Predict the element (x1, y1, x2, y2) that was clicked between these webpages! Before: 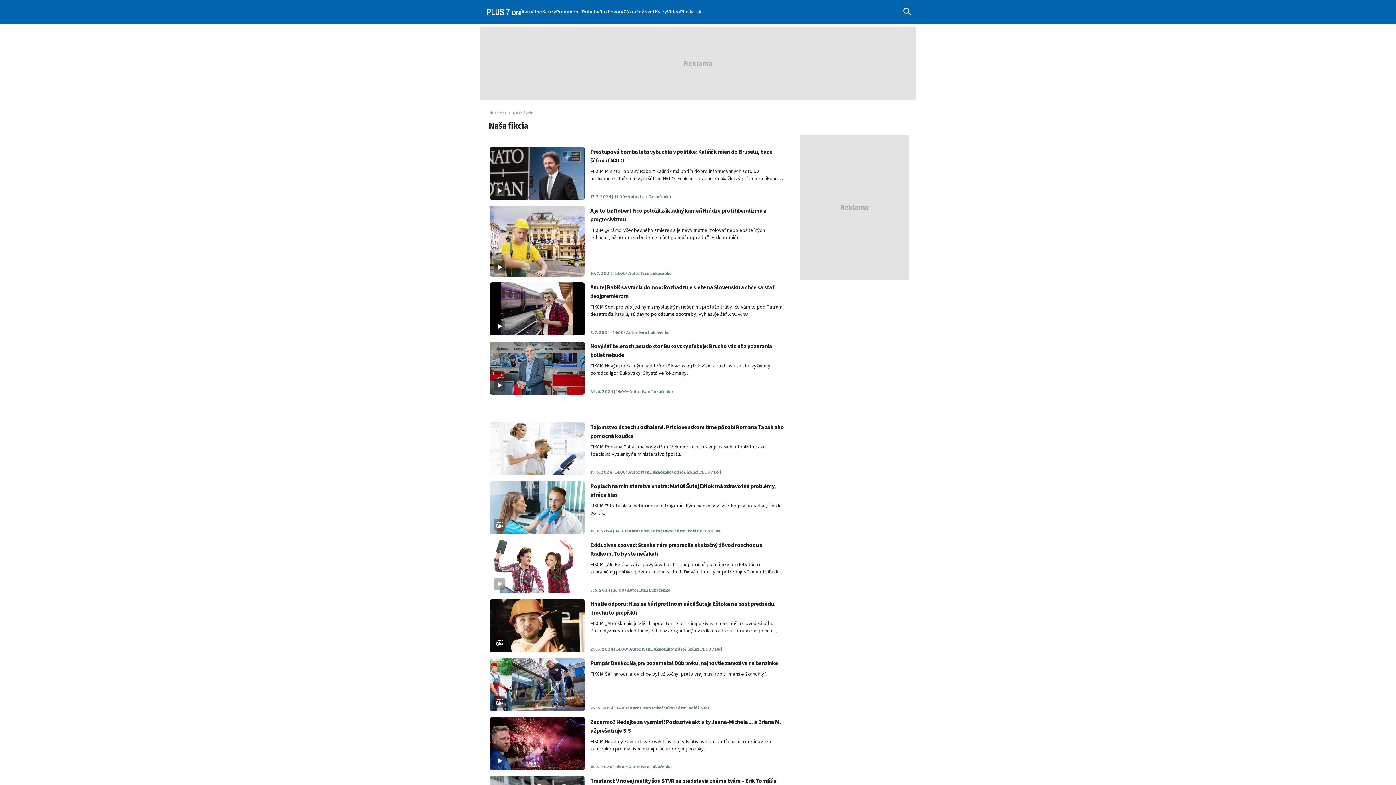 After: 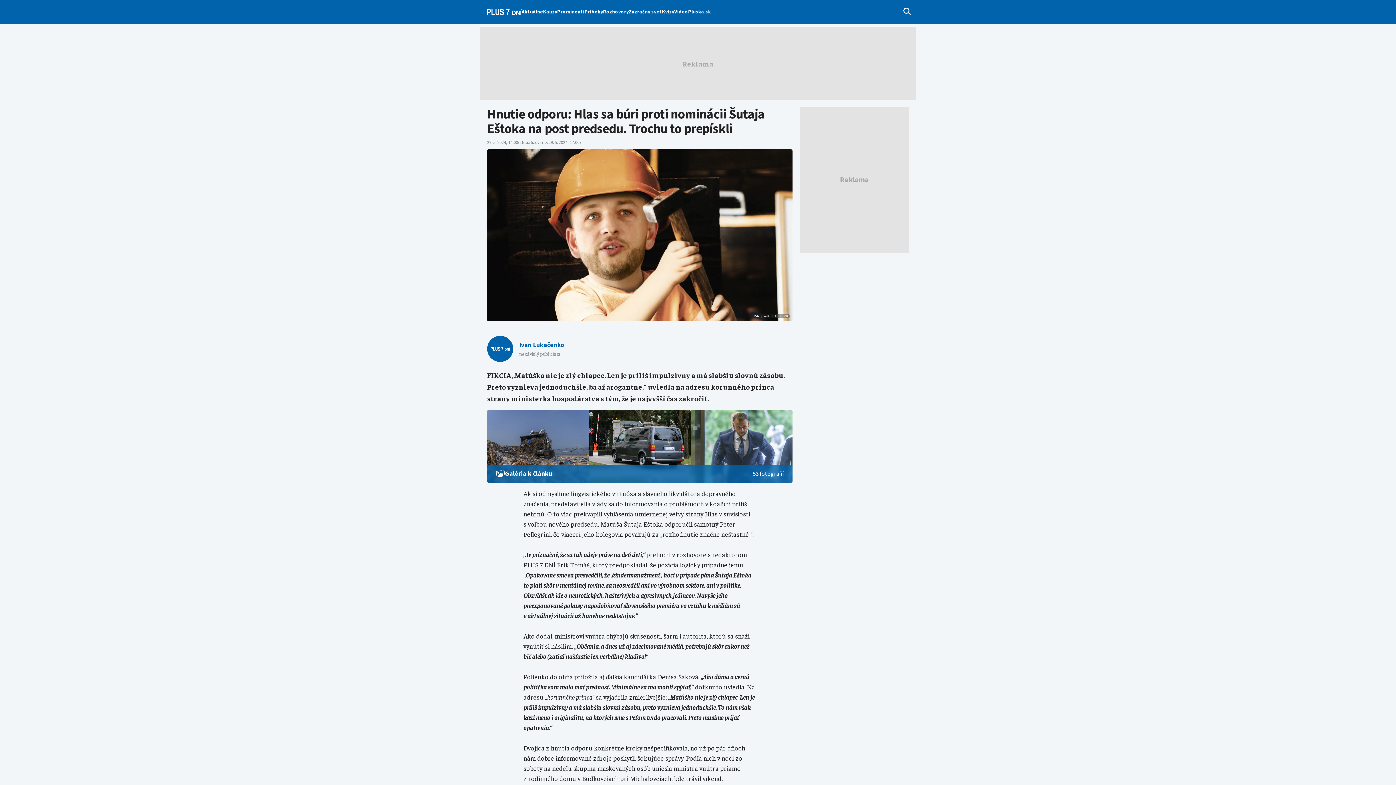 Action: bbox: (487, 578, 793, 637) label: Hnutie odporu: Hlas sa búri proti nominácii Šutaja Eštoka na post predsedu. Trochu to prepískli

FIKCIA „Matúško nie je zlý chlapec. Len je príliš impulzívny a má slabšiu slovnú zásobu. Preto vyznieva jednoduchšie, ba až arogantne,“ uviedla na adresu korunného princa strany ministerka hospodárstva s tým, že je najvyšší čas zakročiť.

29. 5. 2024 | 14:00
•
Autor Ivan Lukačenko
•
Zdroj: koláž PLUS 7 DNÍ